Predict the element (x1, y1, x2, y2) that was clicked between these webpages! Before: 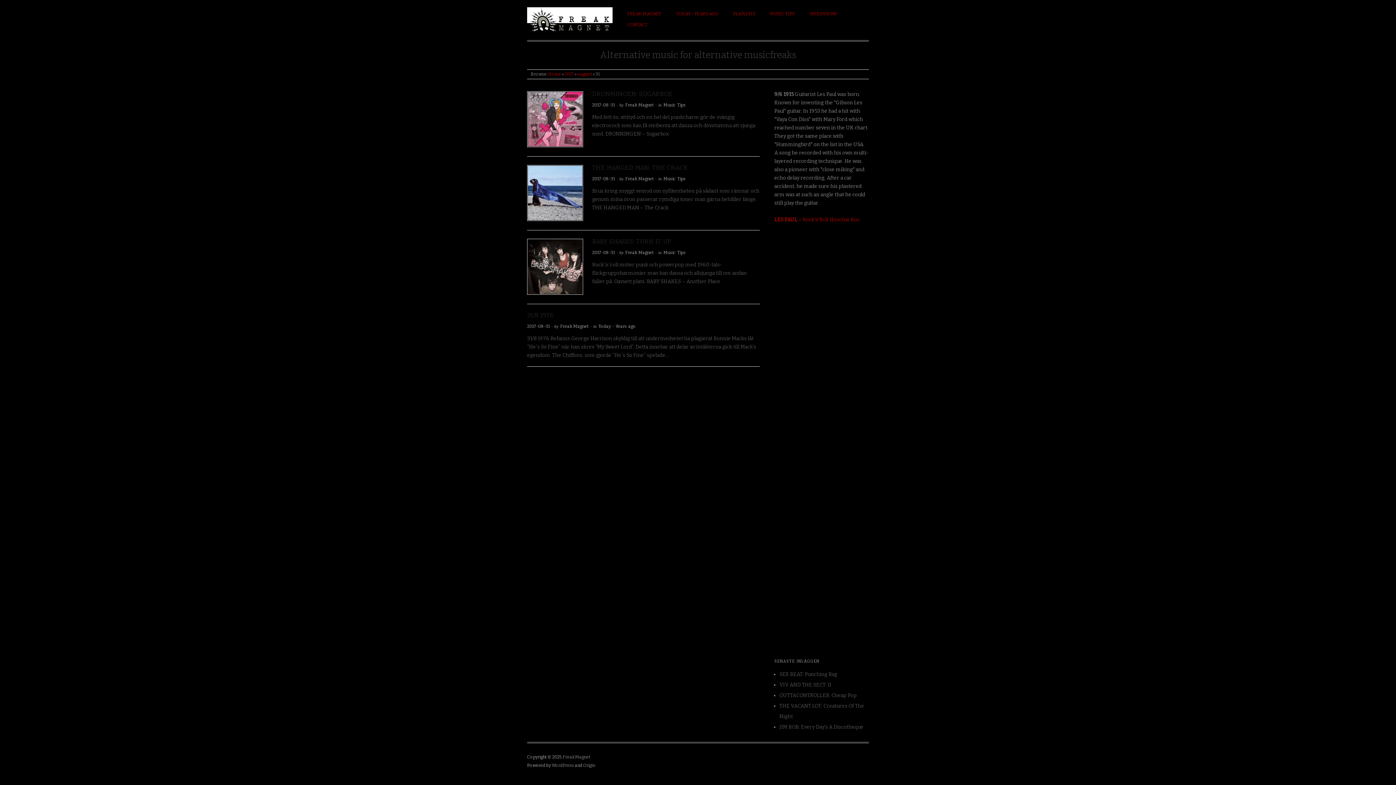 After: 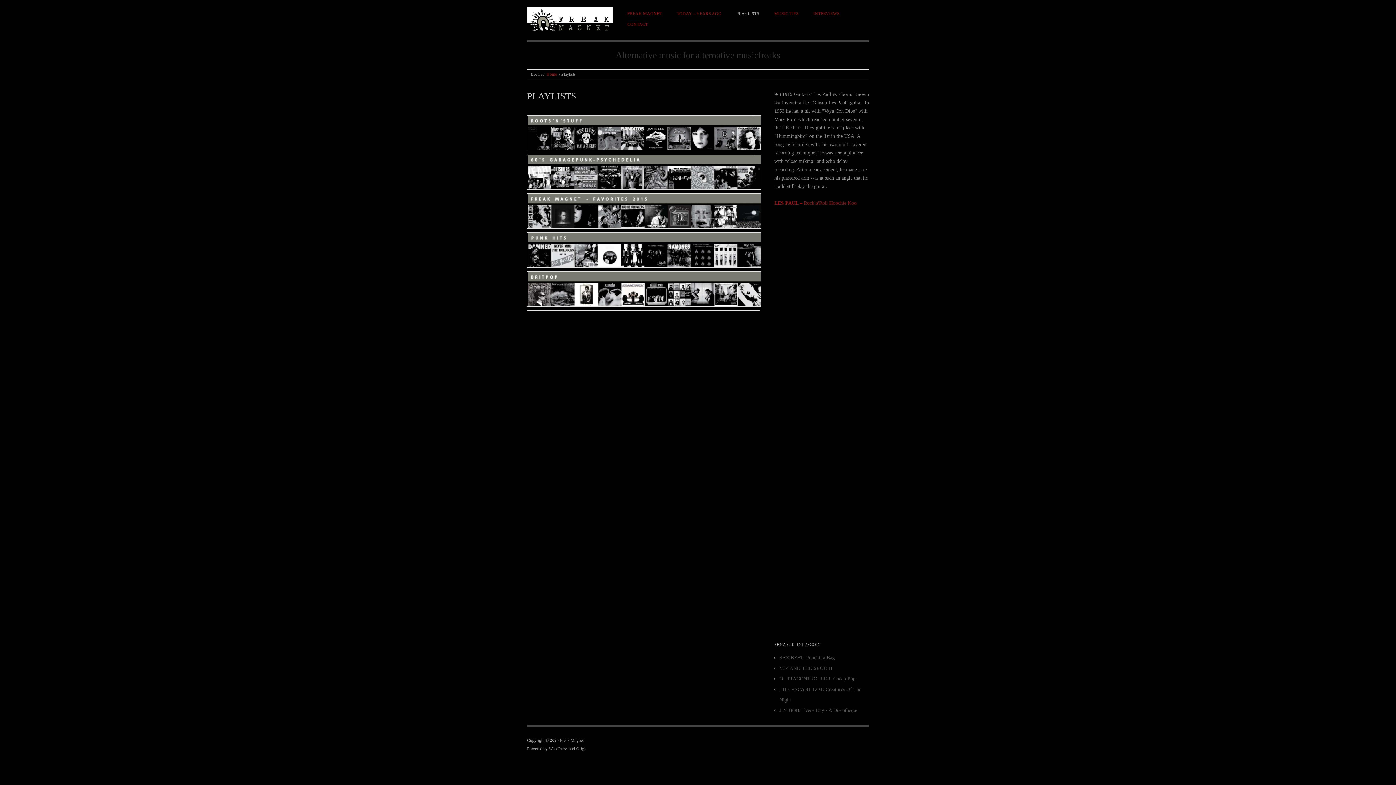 Action: label: PLAYLISTS bbox: (733, 10, 755, 16)